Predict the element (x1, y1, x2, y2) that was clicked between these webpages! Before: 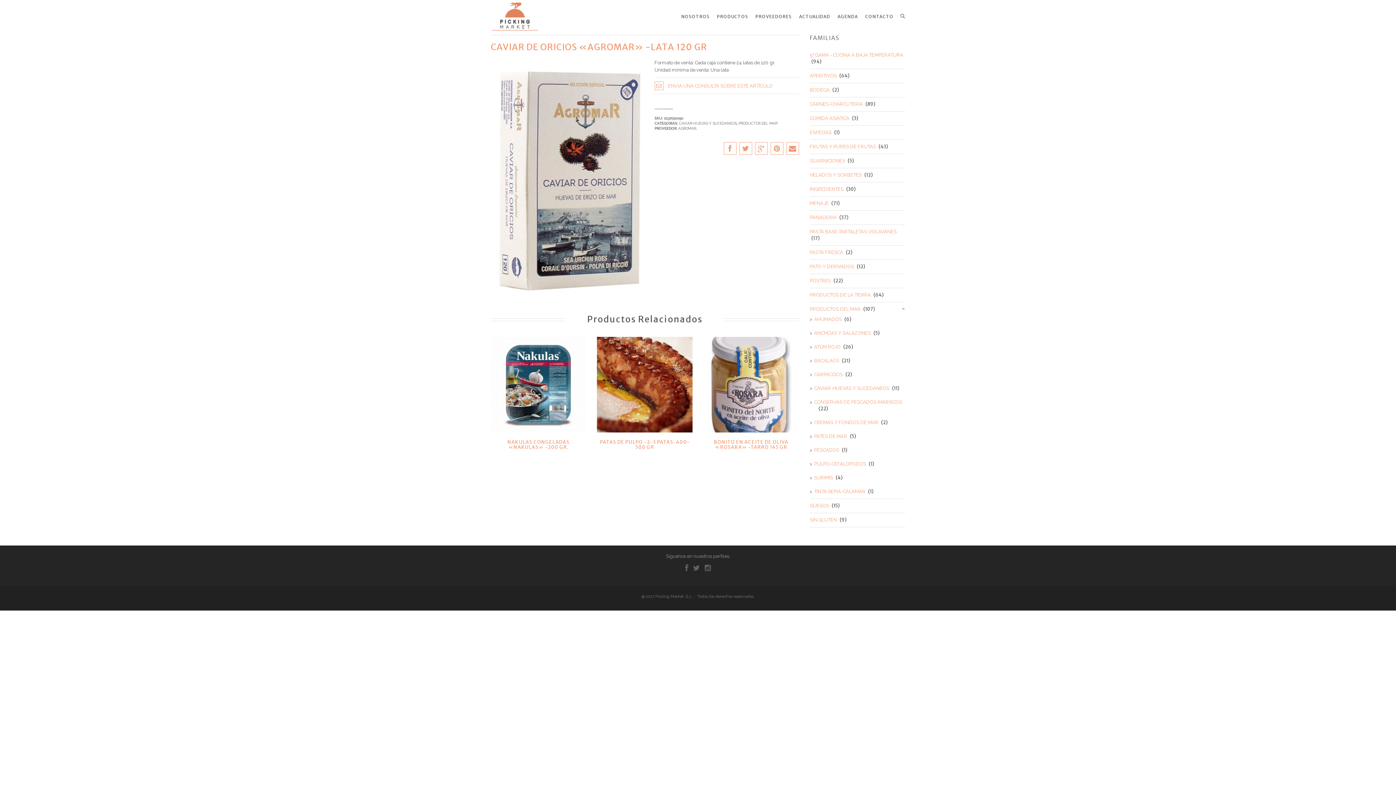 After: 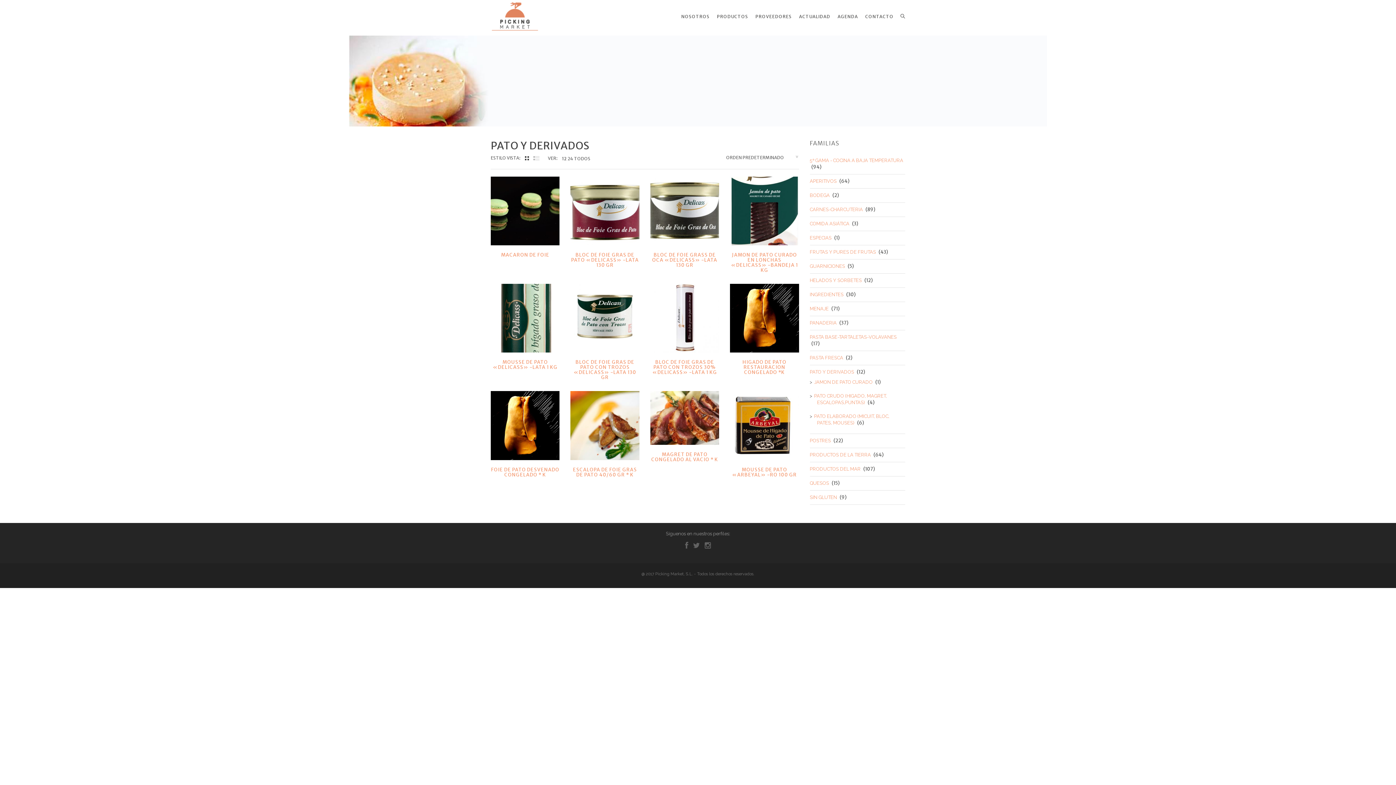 Action: label: PATO Y DERIVADOS bbox: (810, 264, 854, 269)